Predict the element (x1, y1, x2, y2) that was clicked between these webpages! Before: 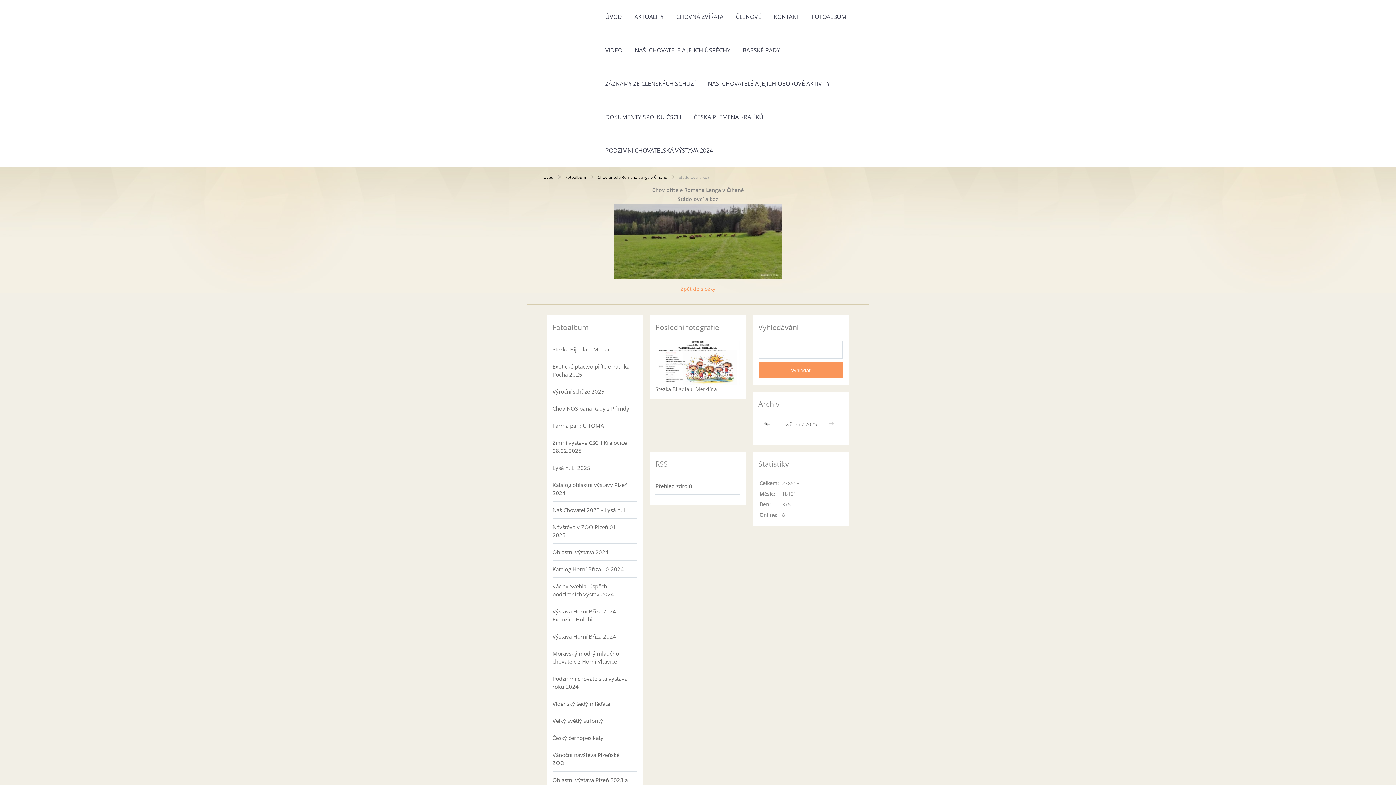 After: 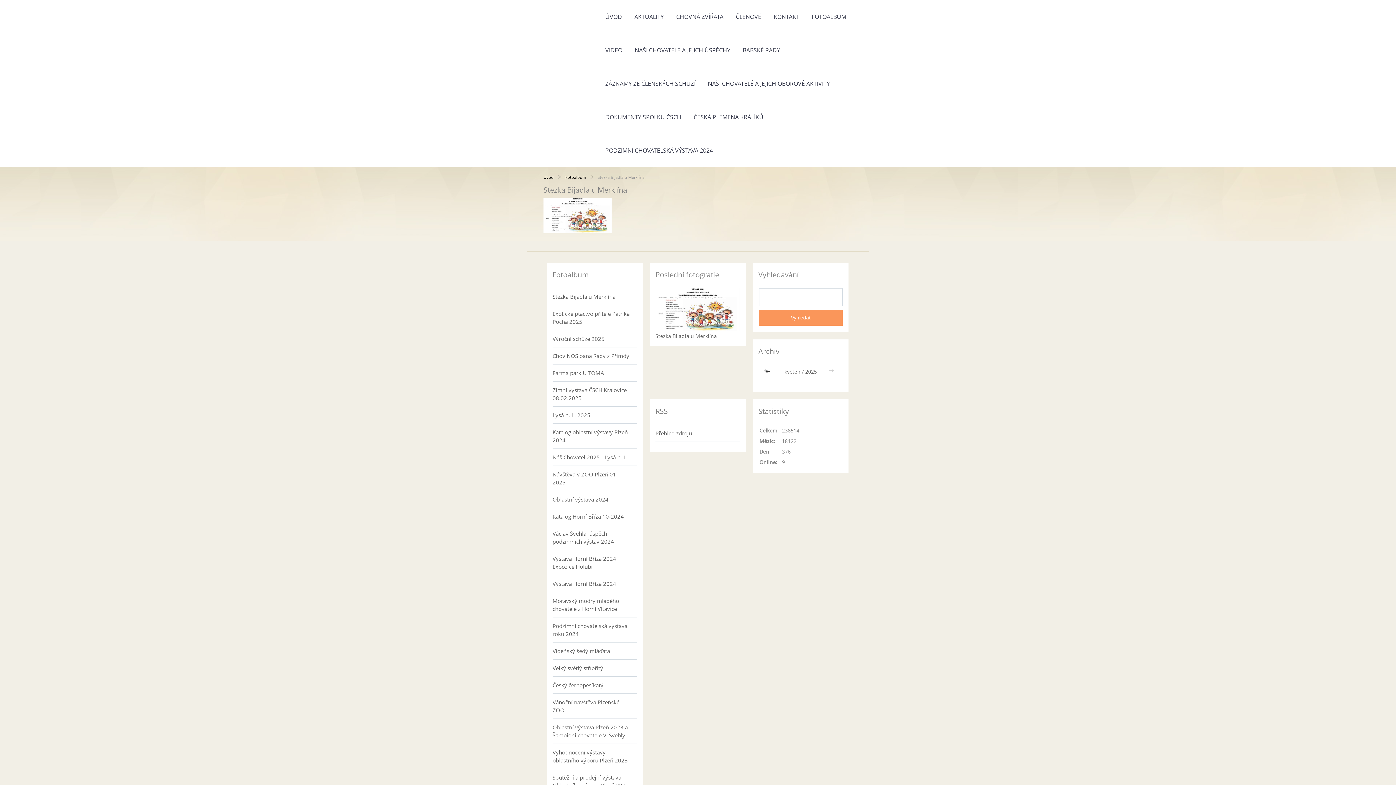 Action: bbox: (655, 379, 740, 386)